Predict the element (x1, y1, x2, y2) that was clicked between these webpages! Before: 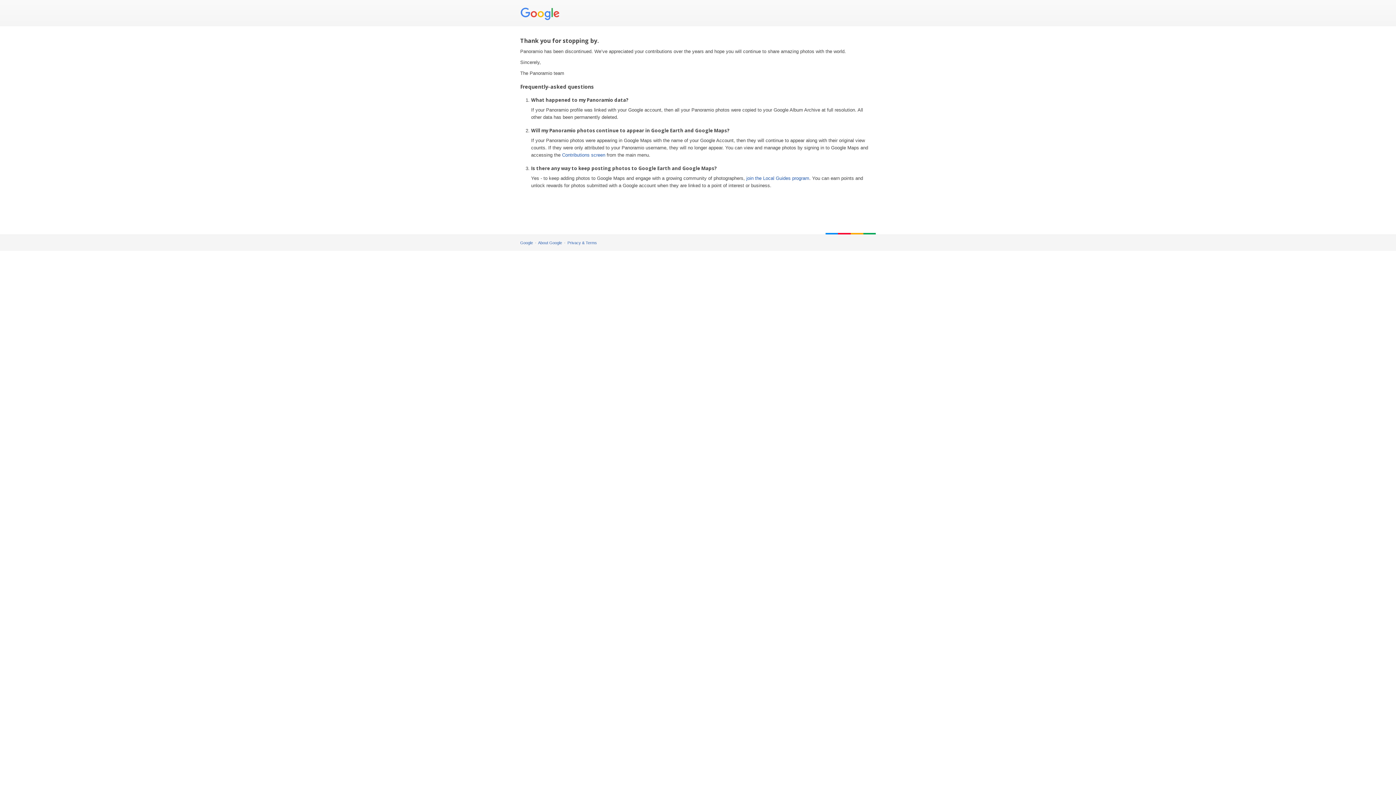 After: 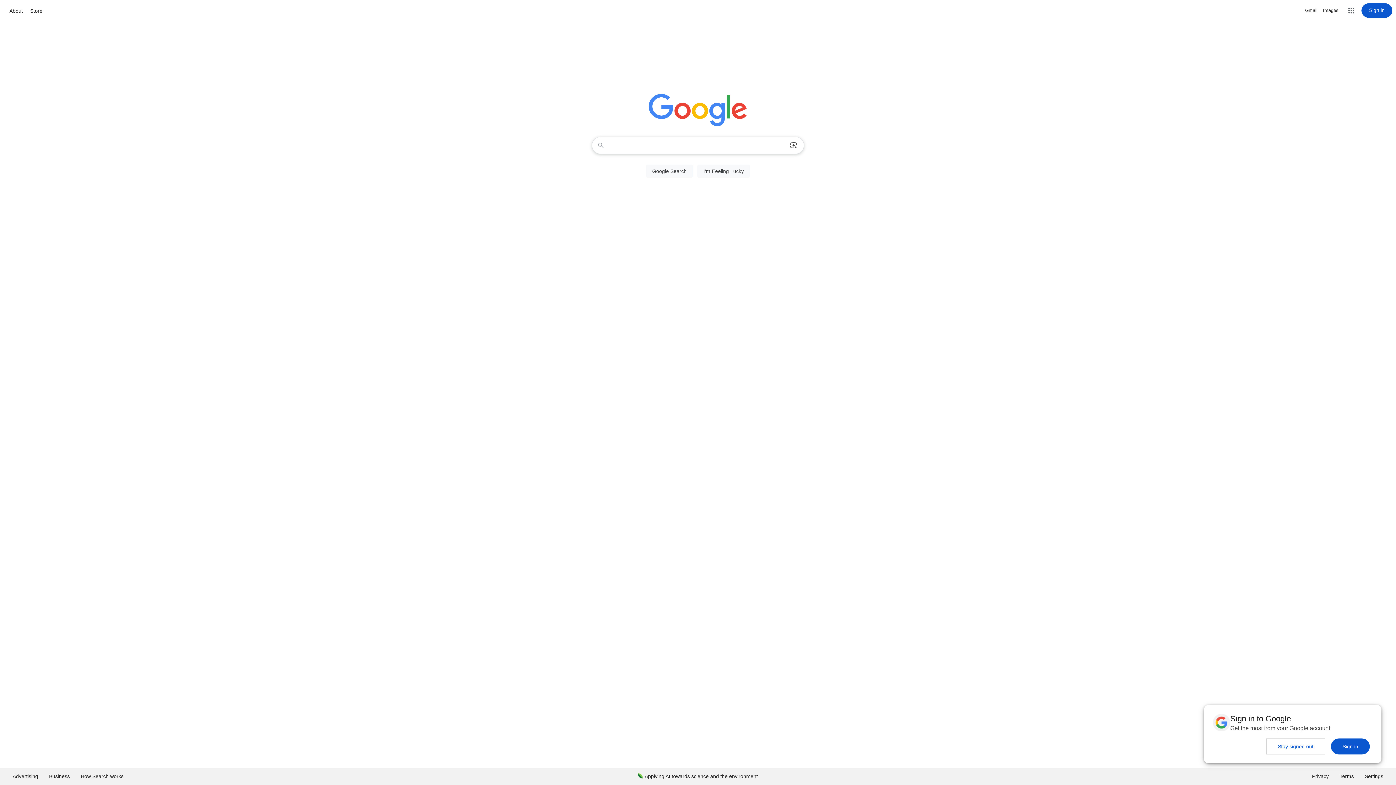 Action: label: Google bbox: (520, 240, 533, 245)